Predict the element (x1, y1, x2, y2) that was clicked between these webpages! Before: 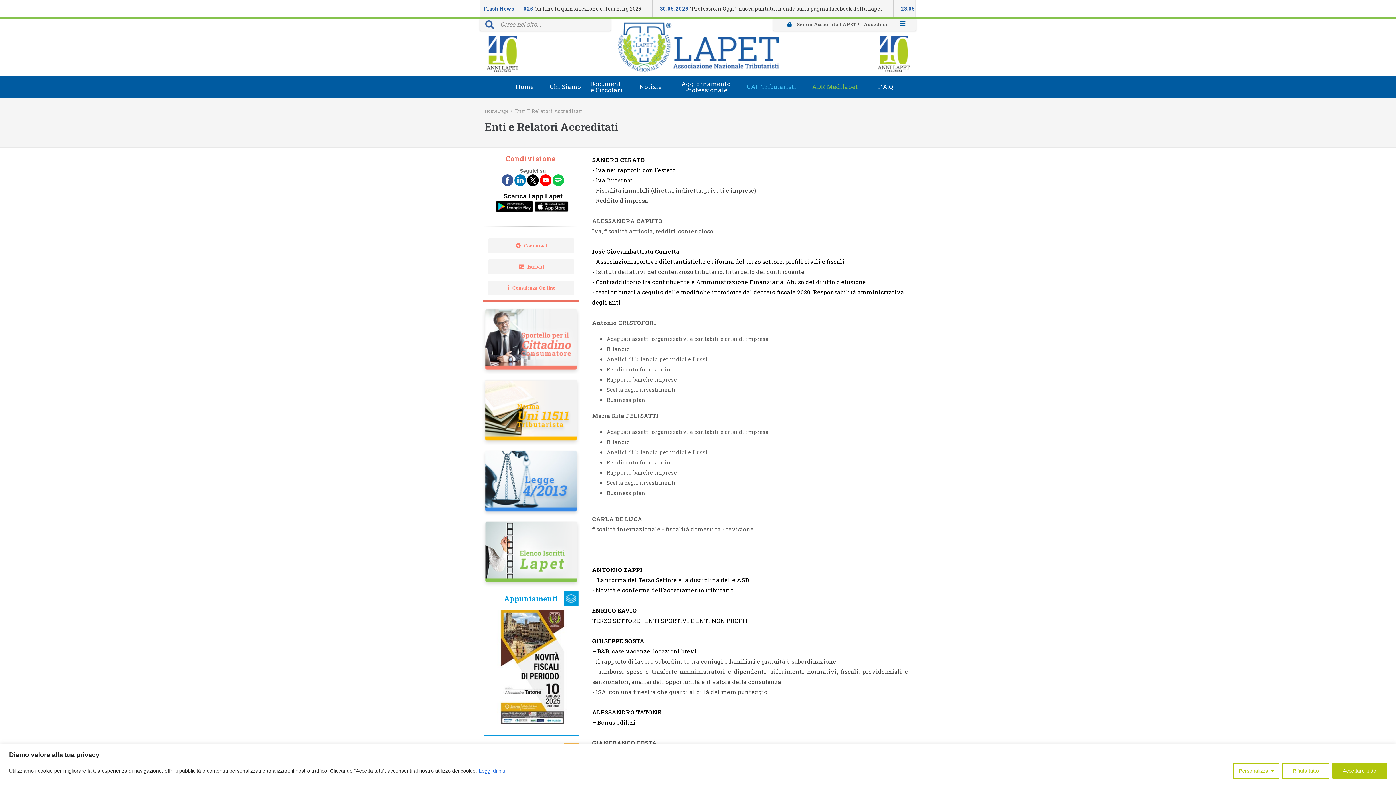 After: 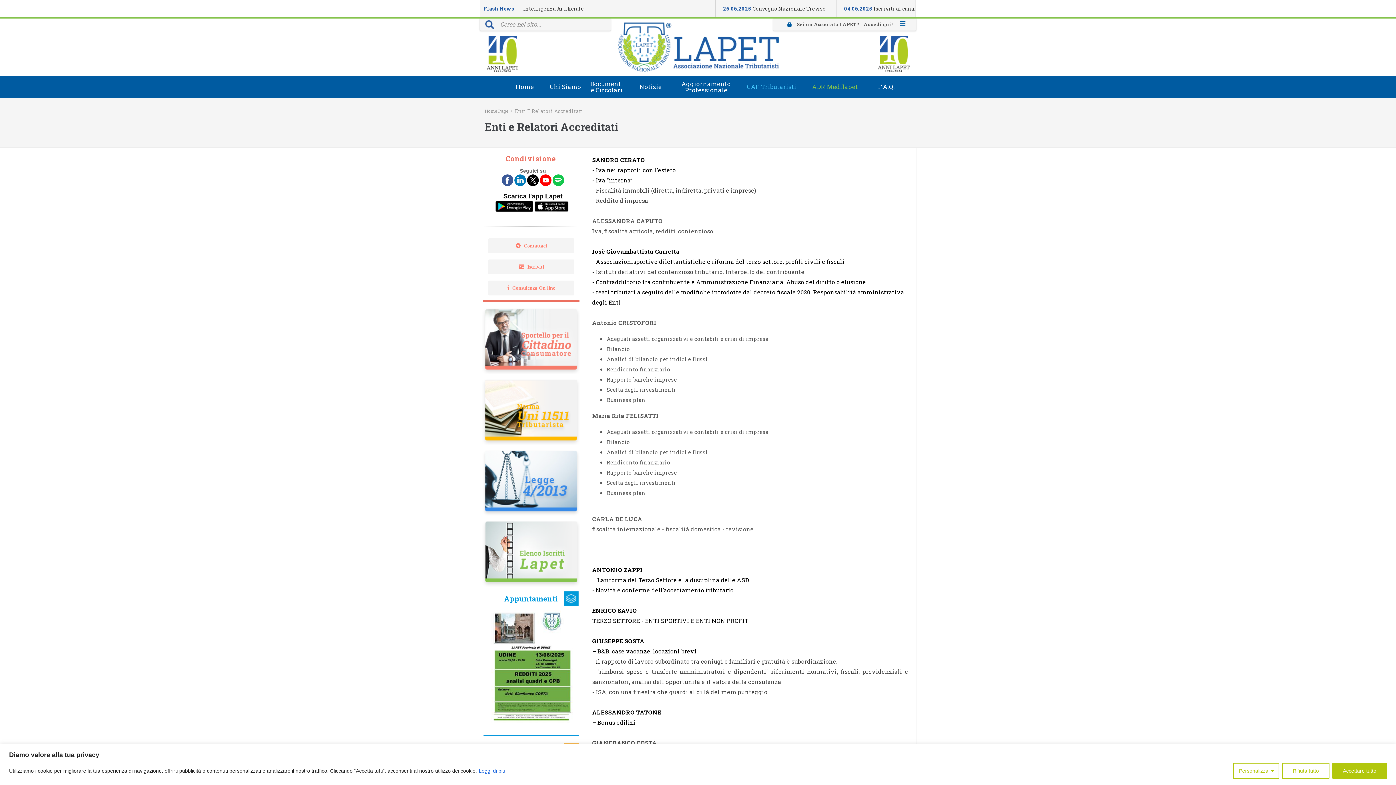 Action: bbox: (534, 203, 568, 208)